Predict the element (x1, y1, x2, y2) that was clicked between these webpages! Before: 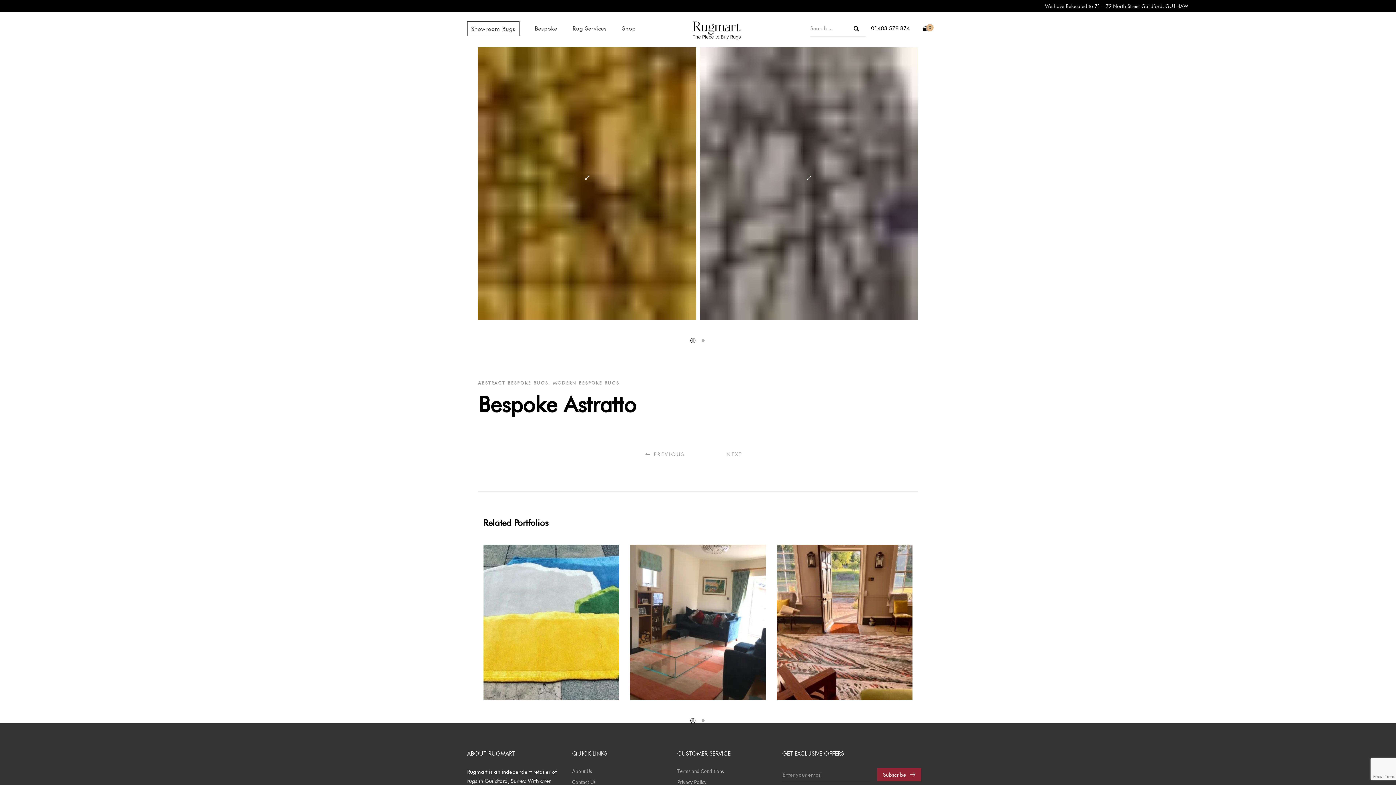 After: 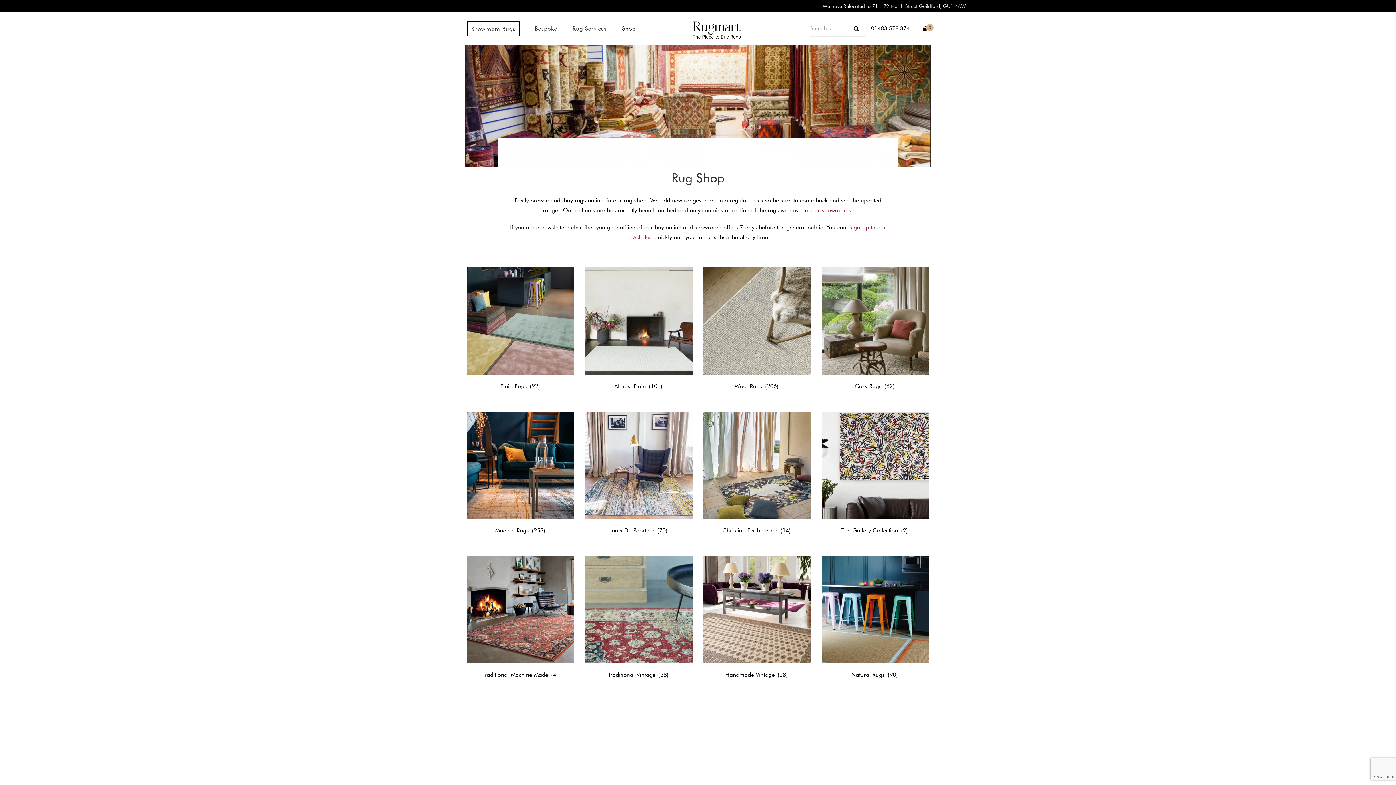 Action: label: Shop bbox: (622, 21, 635, 35)